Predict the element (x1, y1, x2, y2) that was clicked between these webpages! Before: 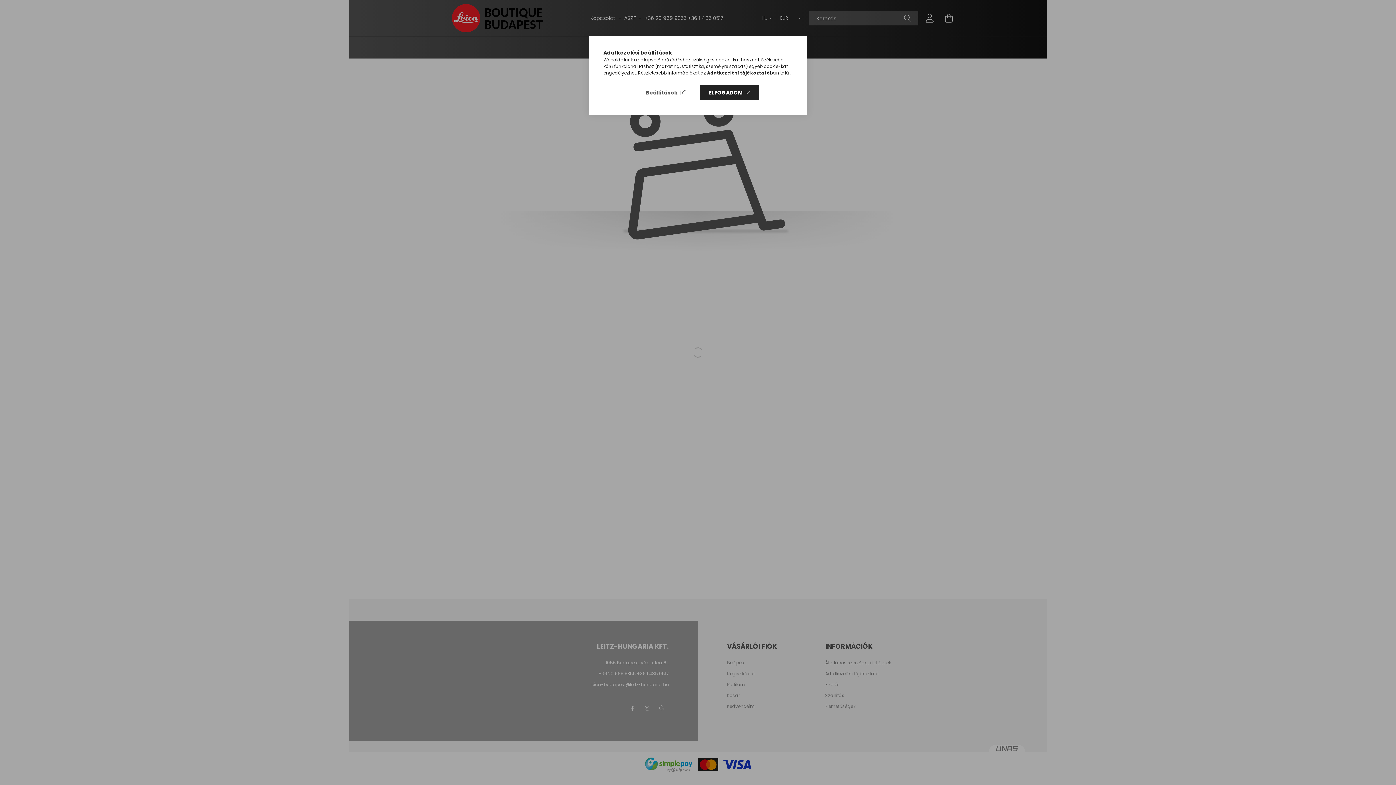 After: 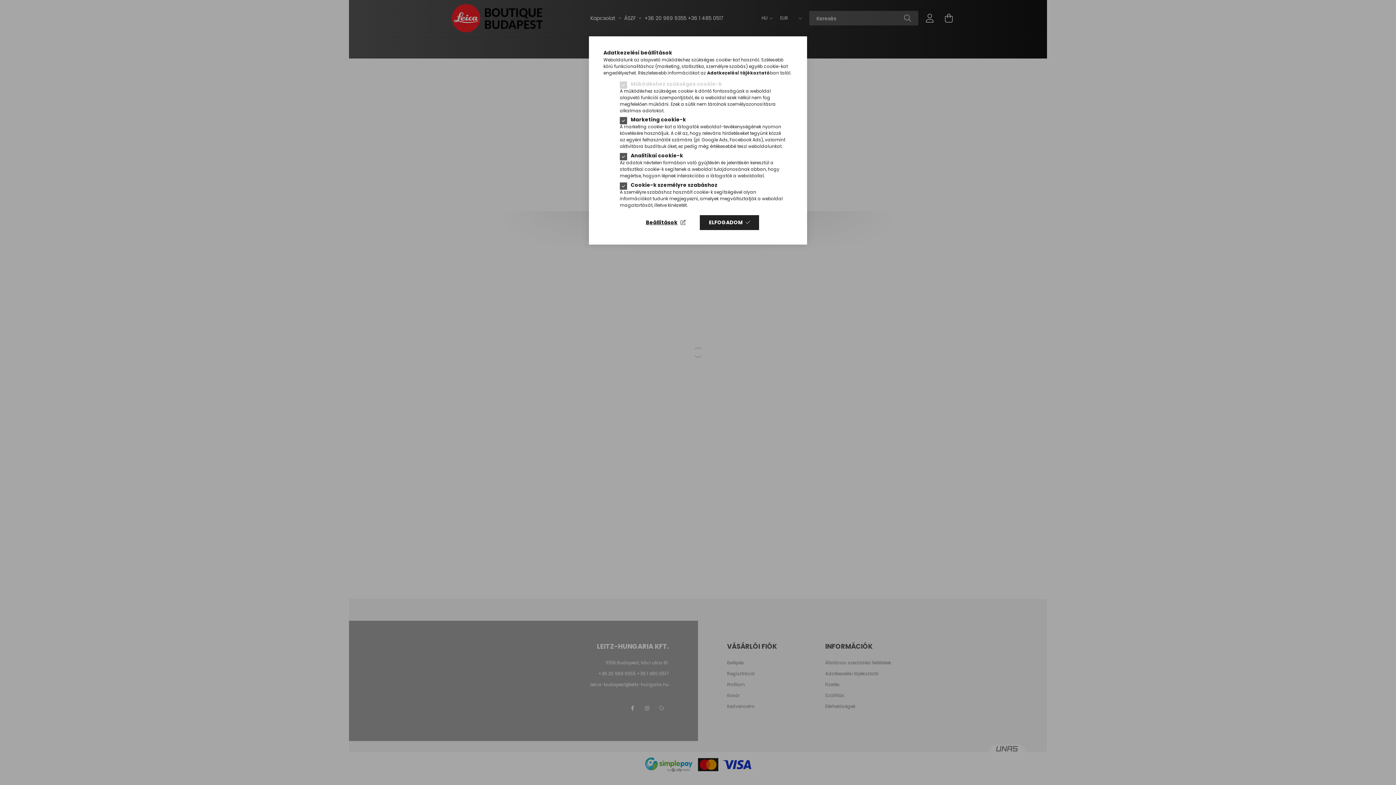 Action: label: Beállítások bbox: (636, 85, 694, 100)